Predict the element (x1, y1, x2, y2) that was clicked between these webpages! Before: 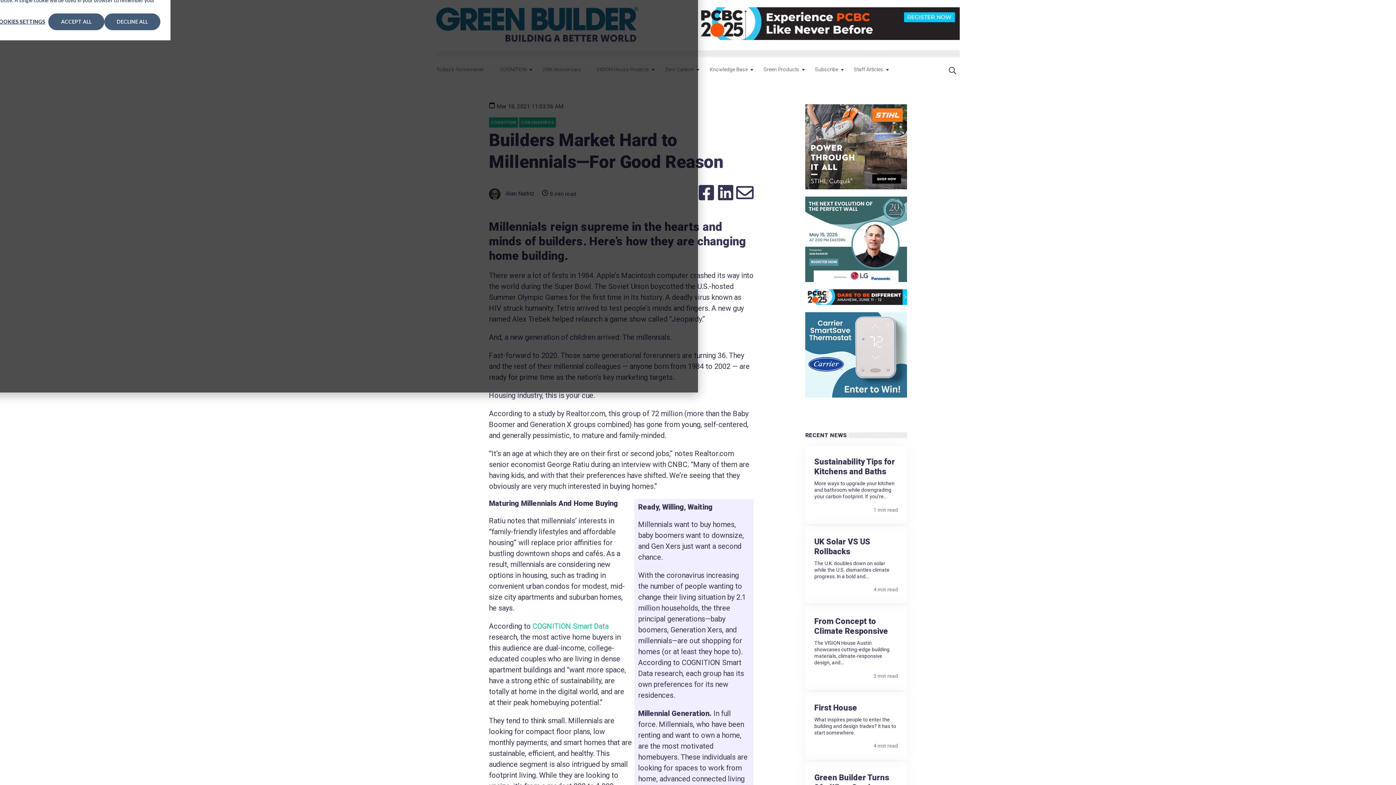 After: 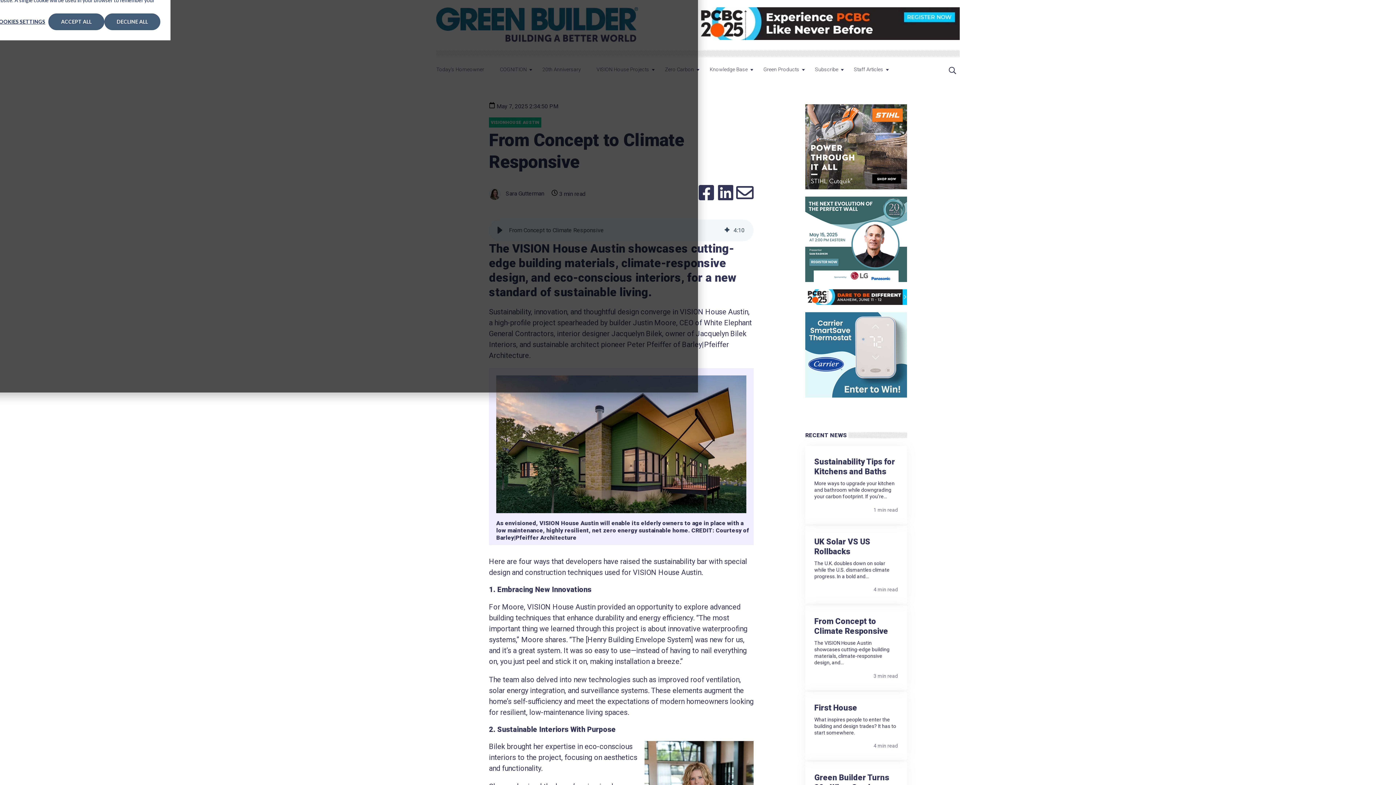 Action: bbox: (814, 617, 888, 636) label: From Concept to Climate Responsive